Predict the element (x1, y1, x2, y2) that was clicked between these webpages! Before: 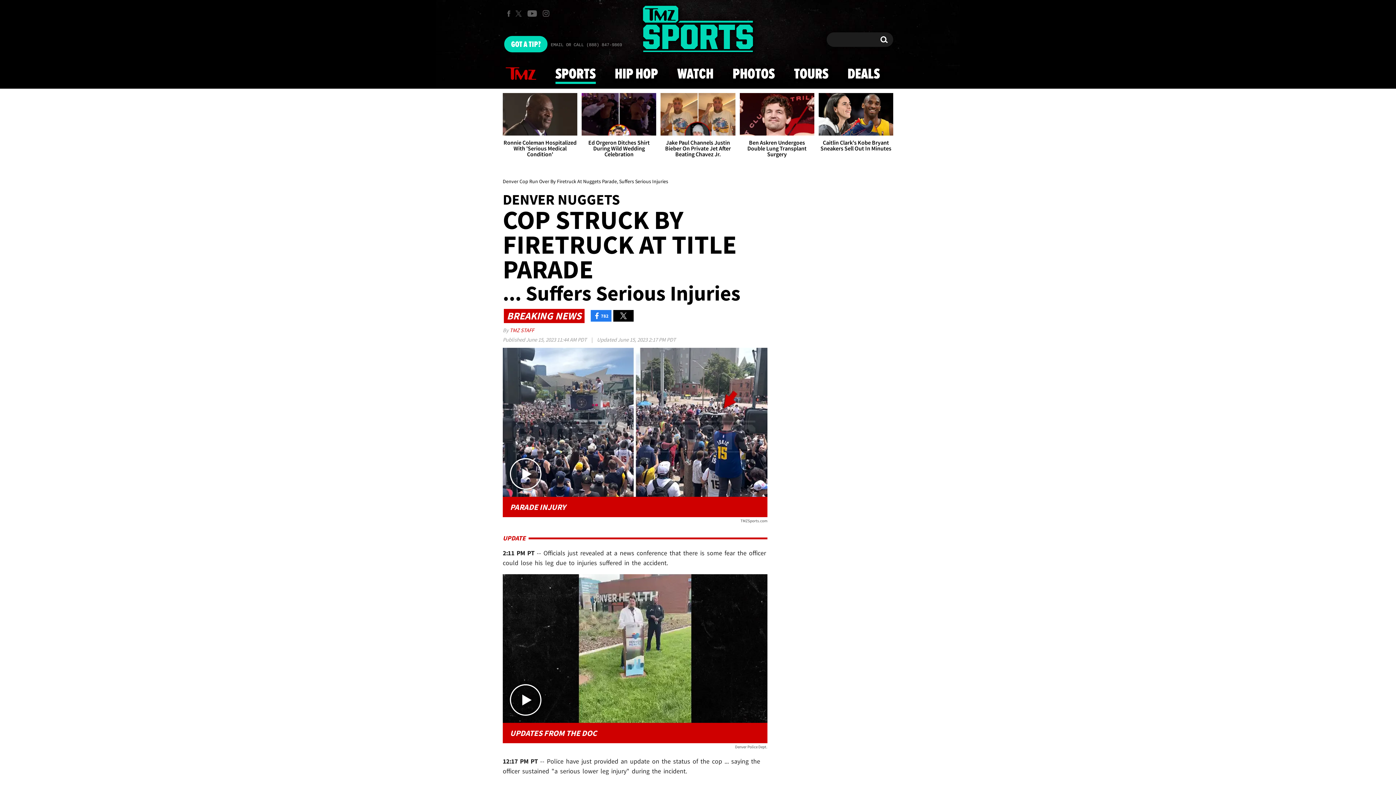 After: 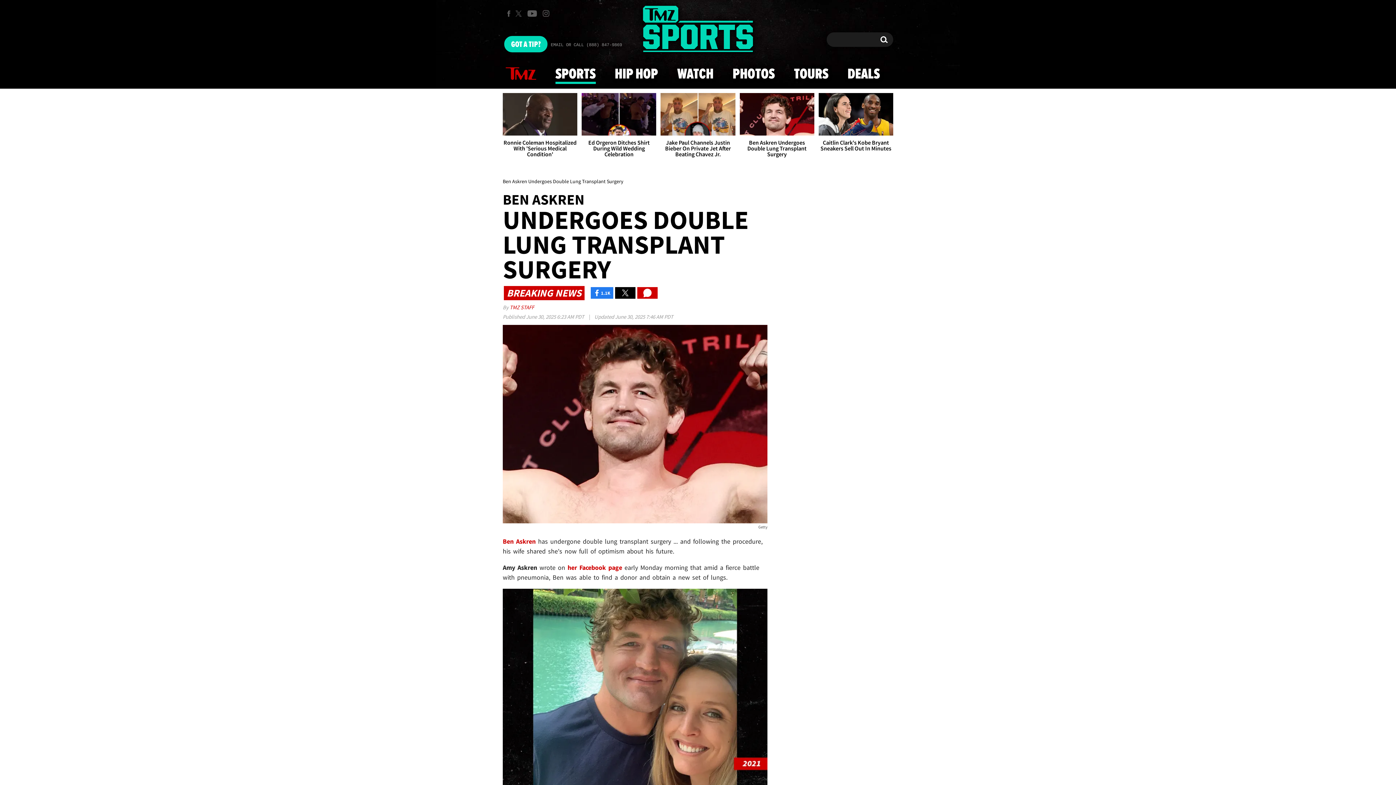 Action: bbox: (739, 93, 814, 163) label: Ben Askren Undergoes Double Lung Transplant Surgery